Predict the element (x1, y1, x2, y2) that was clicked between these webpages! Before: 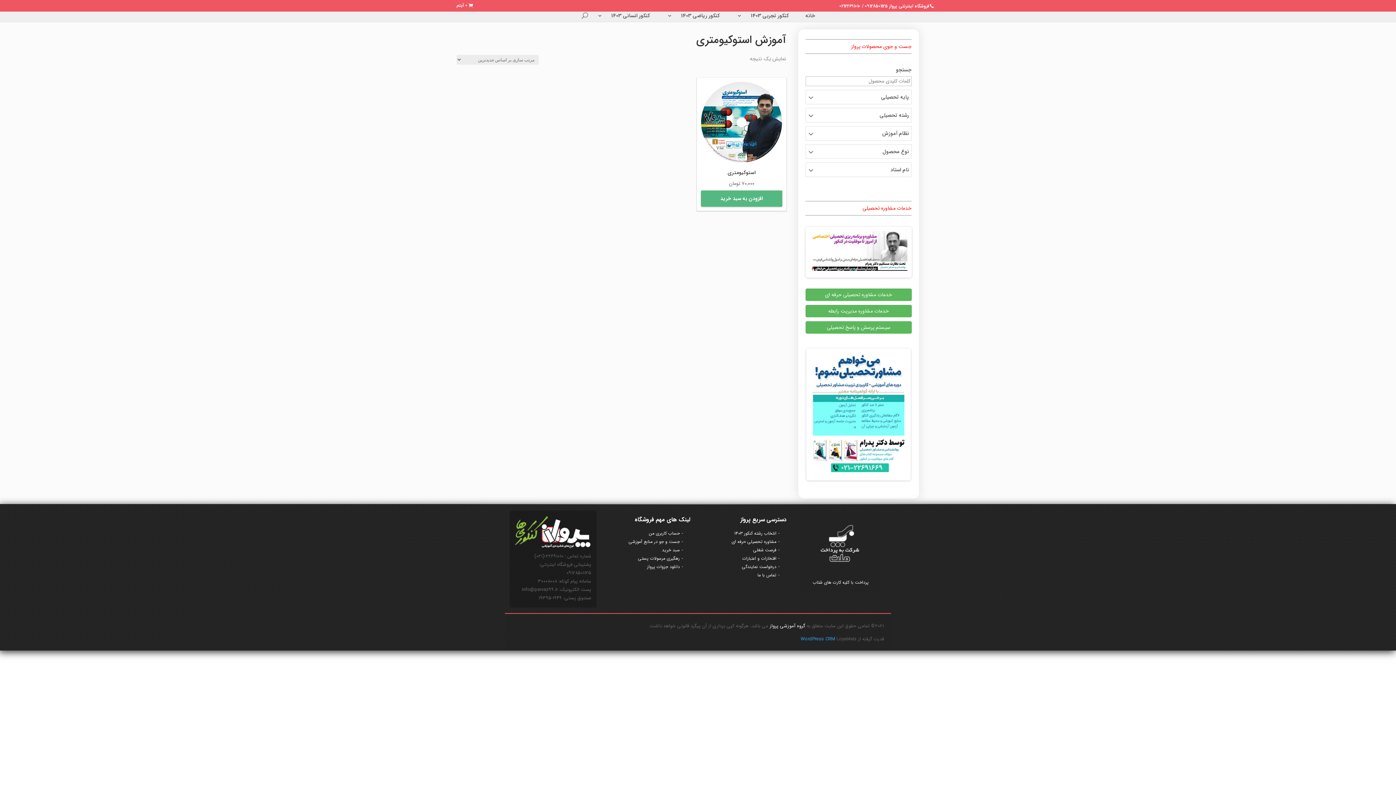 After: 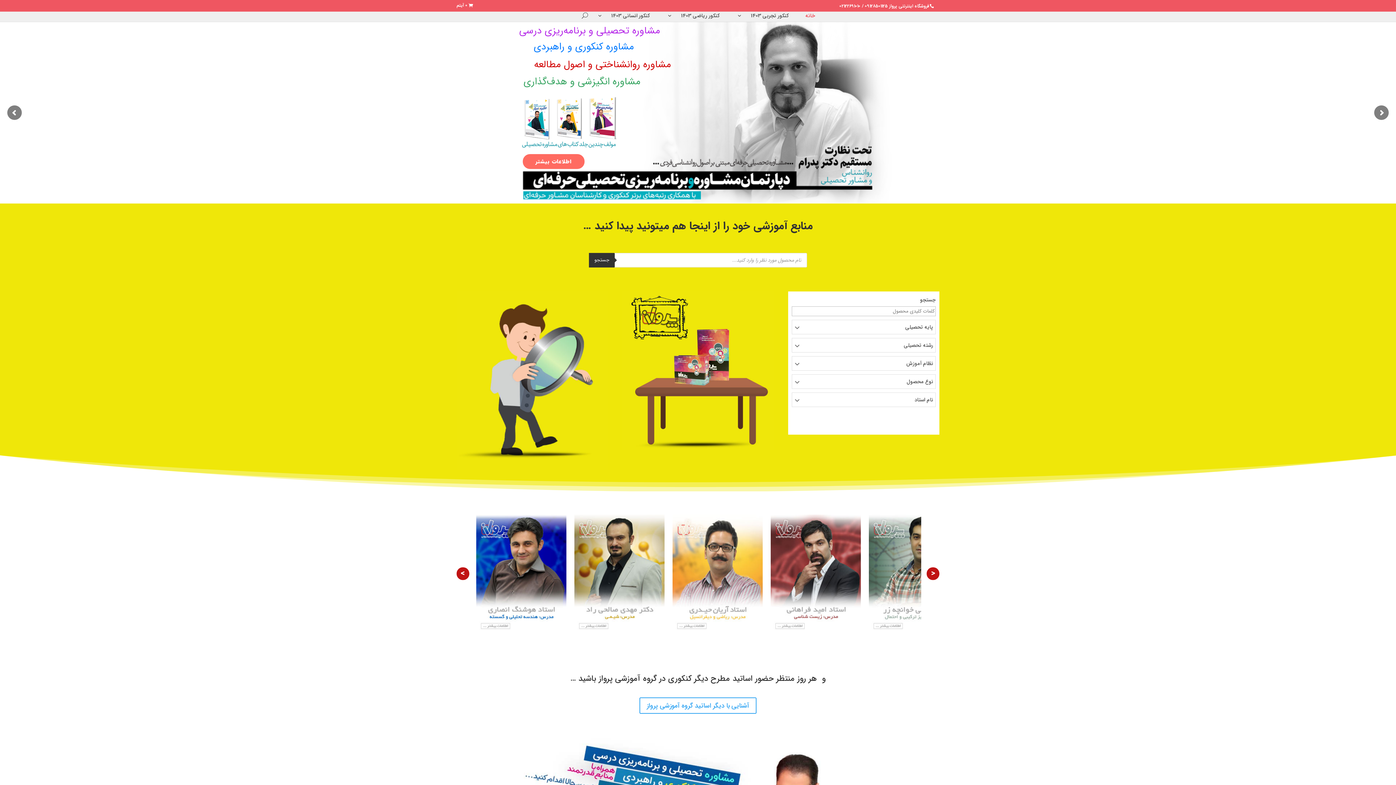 Action: label: خانه bbox: (805, 13, 815, 21)